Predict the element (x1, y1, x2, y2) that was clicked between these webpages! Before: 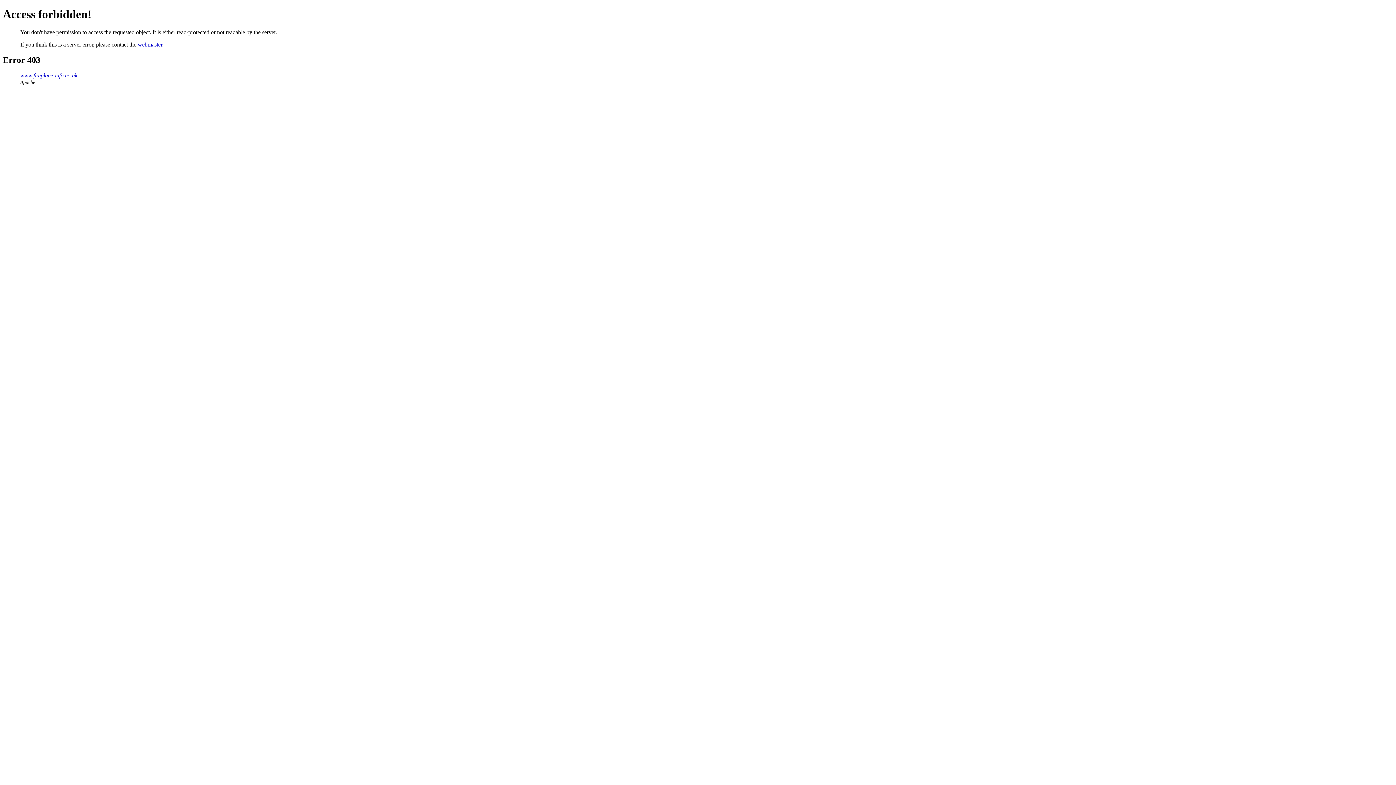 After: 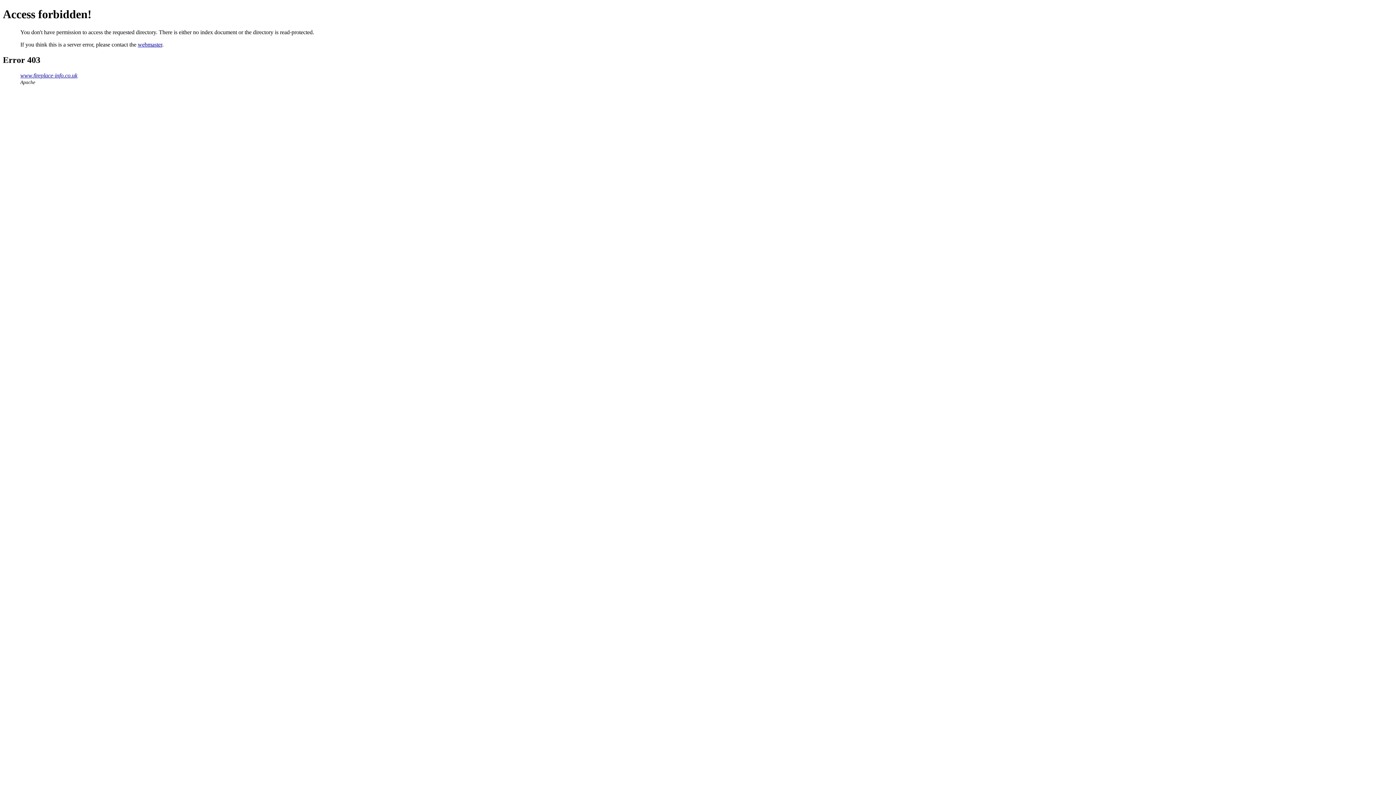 Action: label: www.fireplace-info.co.uk bbox: (20, 72, 77, 78)